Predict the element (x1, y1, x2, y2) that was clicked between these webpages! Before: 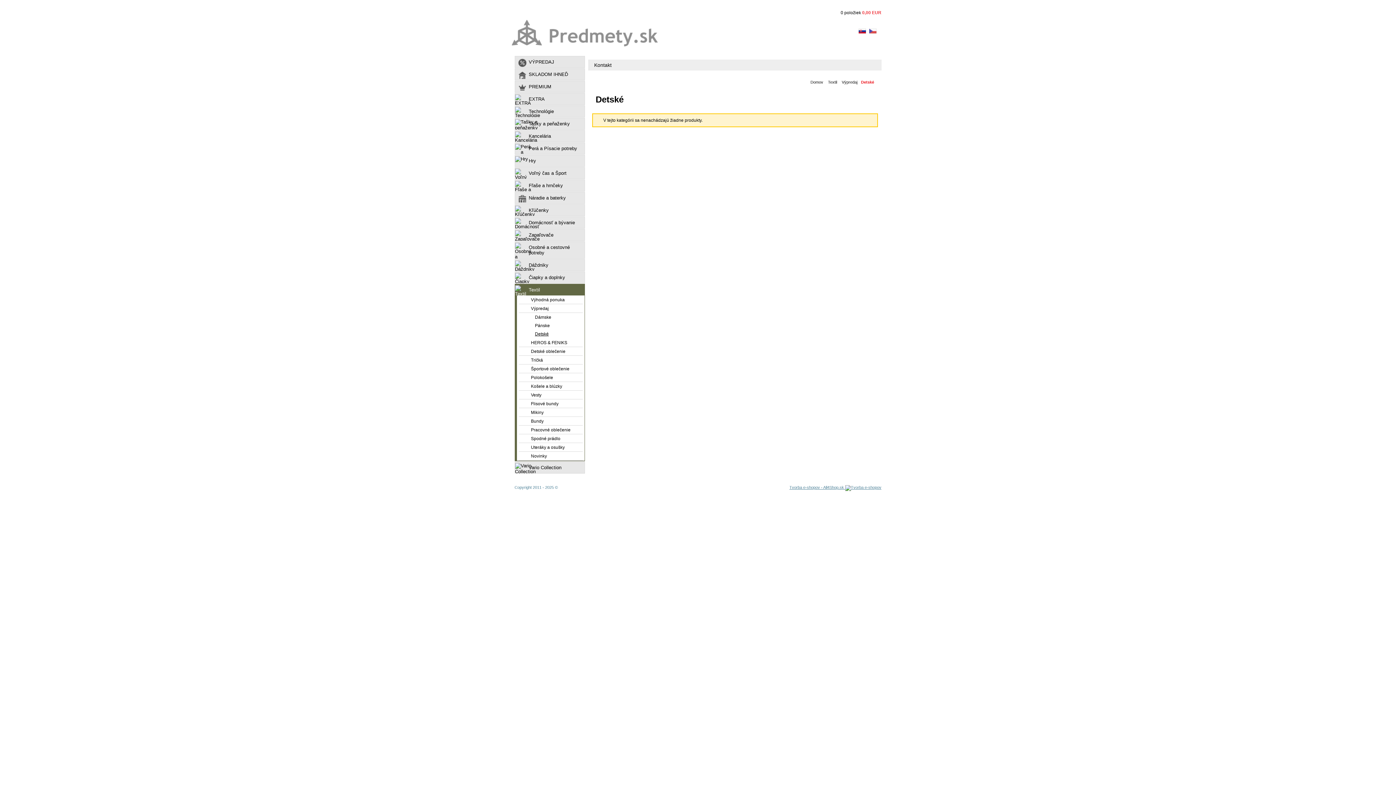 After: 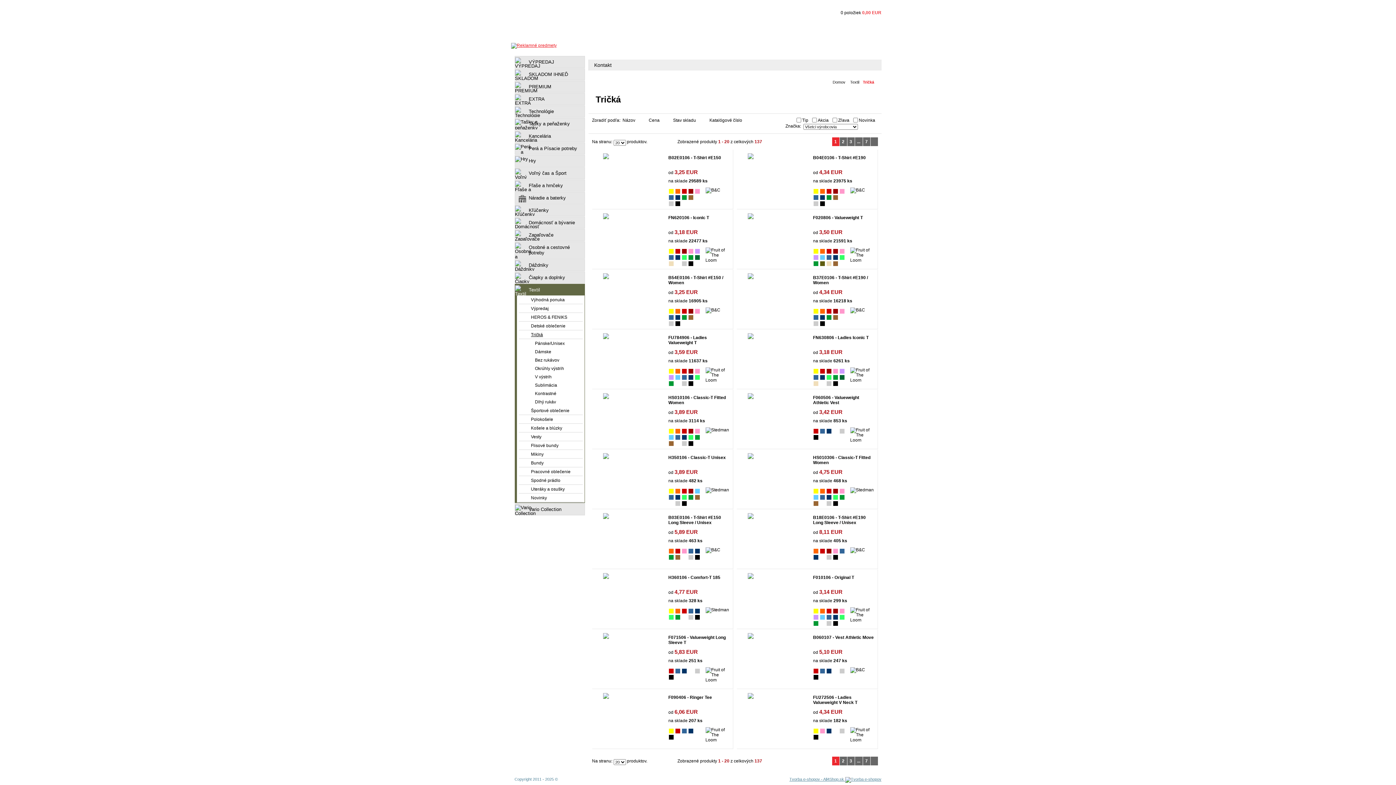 Action: label: Tričká bbox: (518, 356, 582, 364)